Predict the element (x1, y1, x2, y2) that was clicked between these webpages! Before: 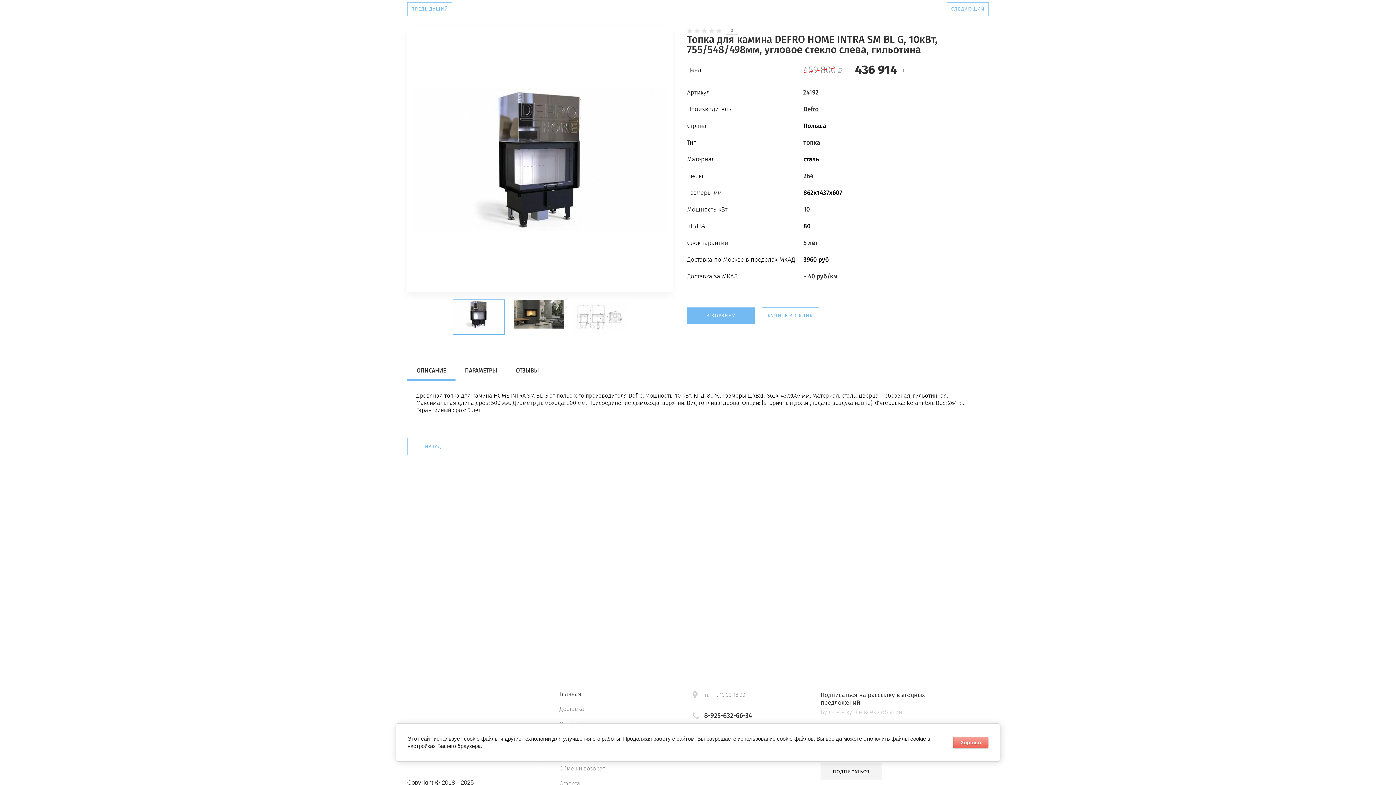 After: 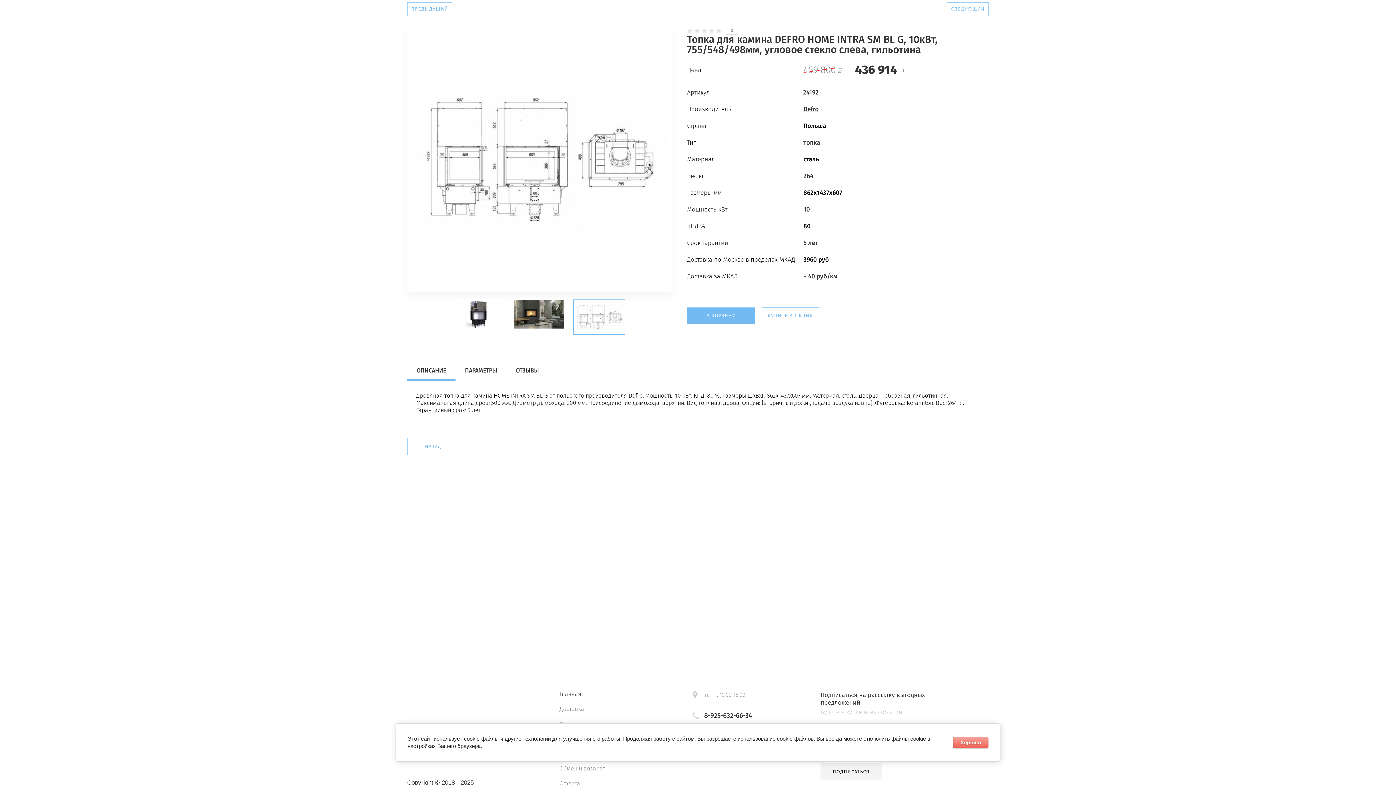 Action: bbox: (574, 300, 624, 334)